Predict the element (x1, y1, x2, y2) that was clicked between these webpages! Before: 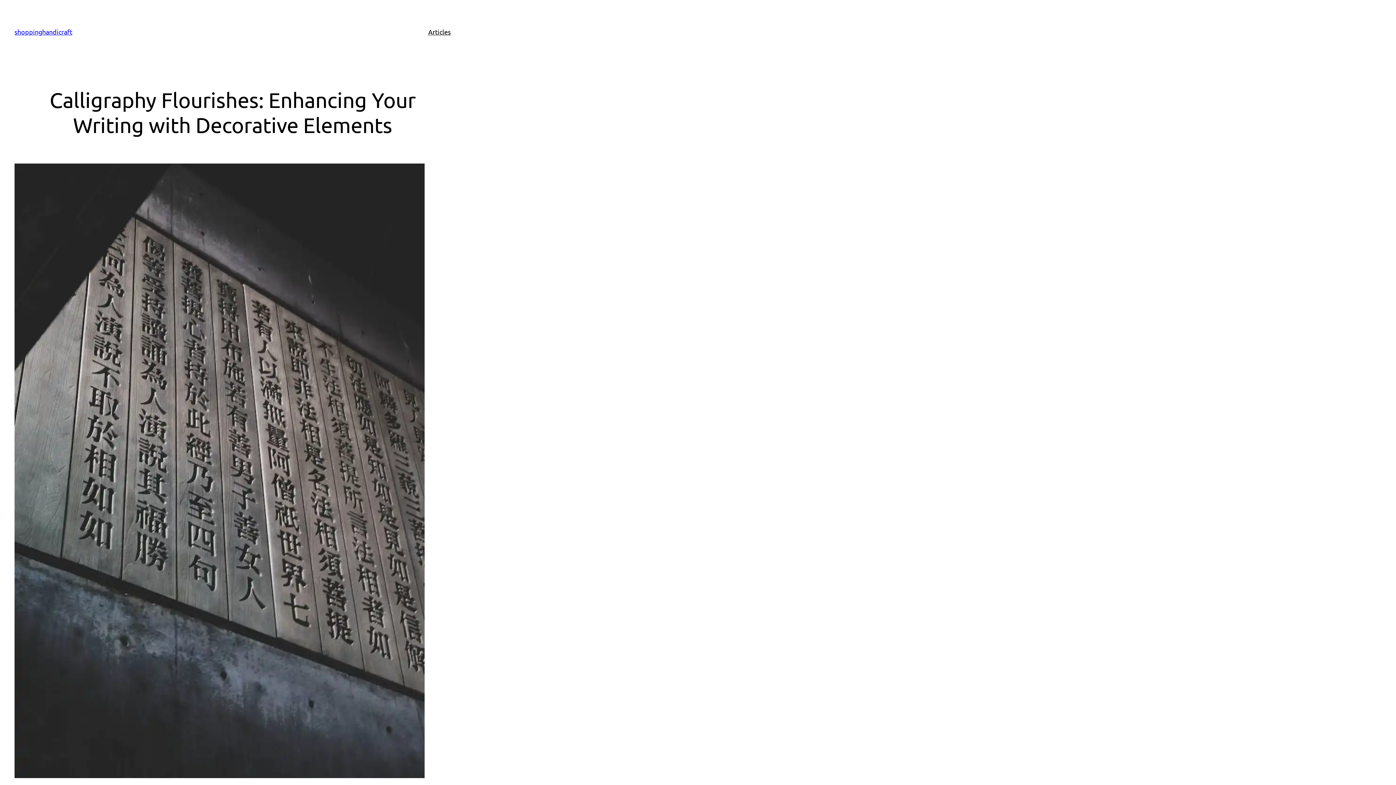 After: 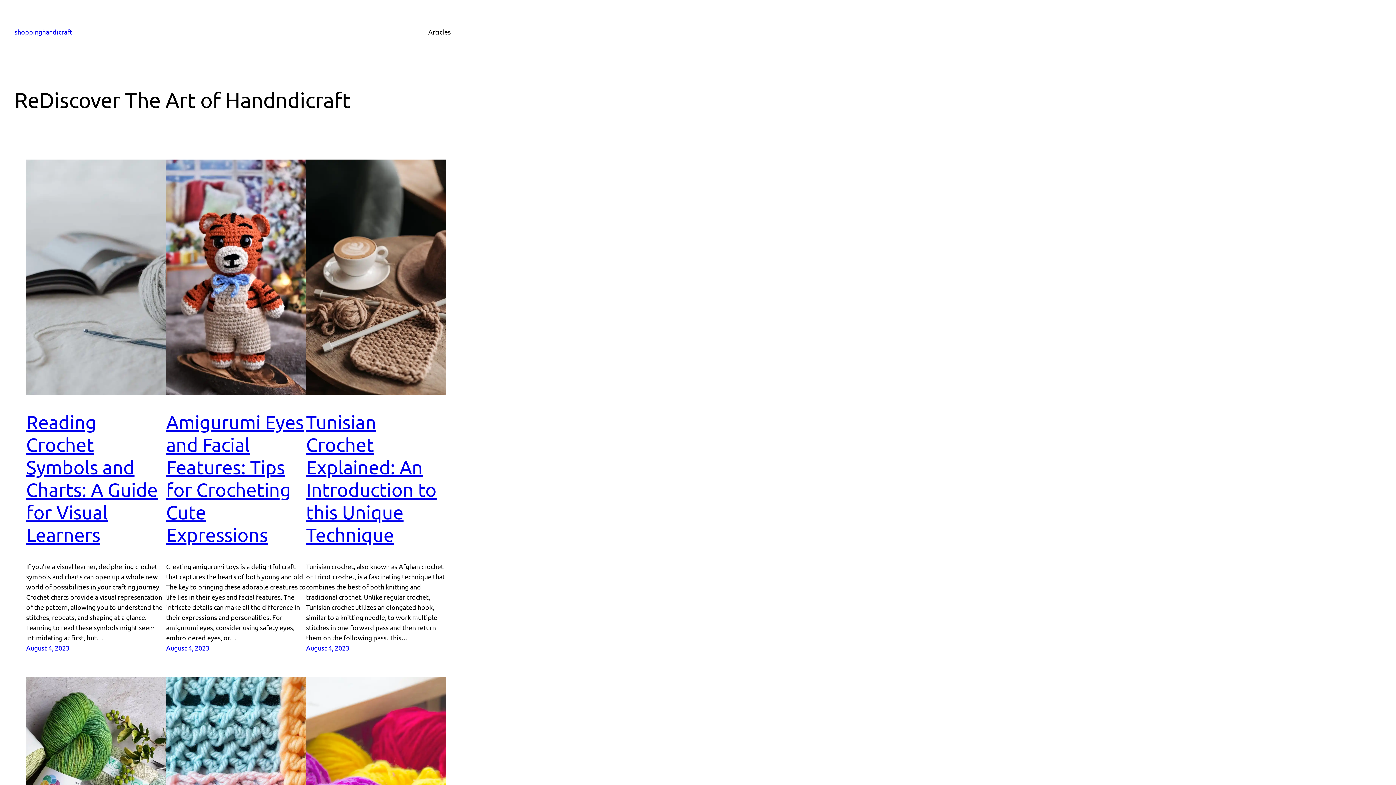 Action: label: shoppinghandicraft bbox: (14, 28, 72, 35)